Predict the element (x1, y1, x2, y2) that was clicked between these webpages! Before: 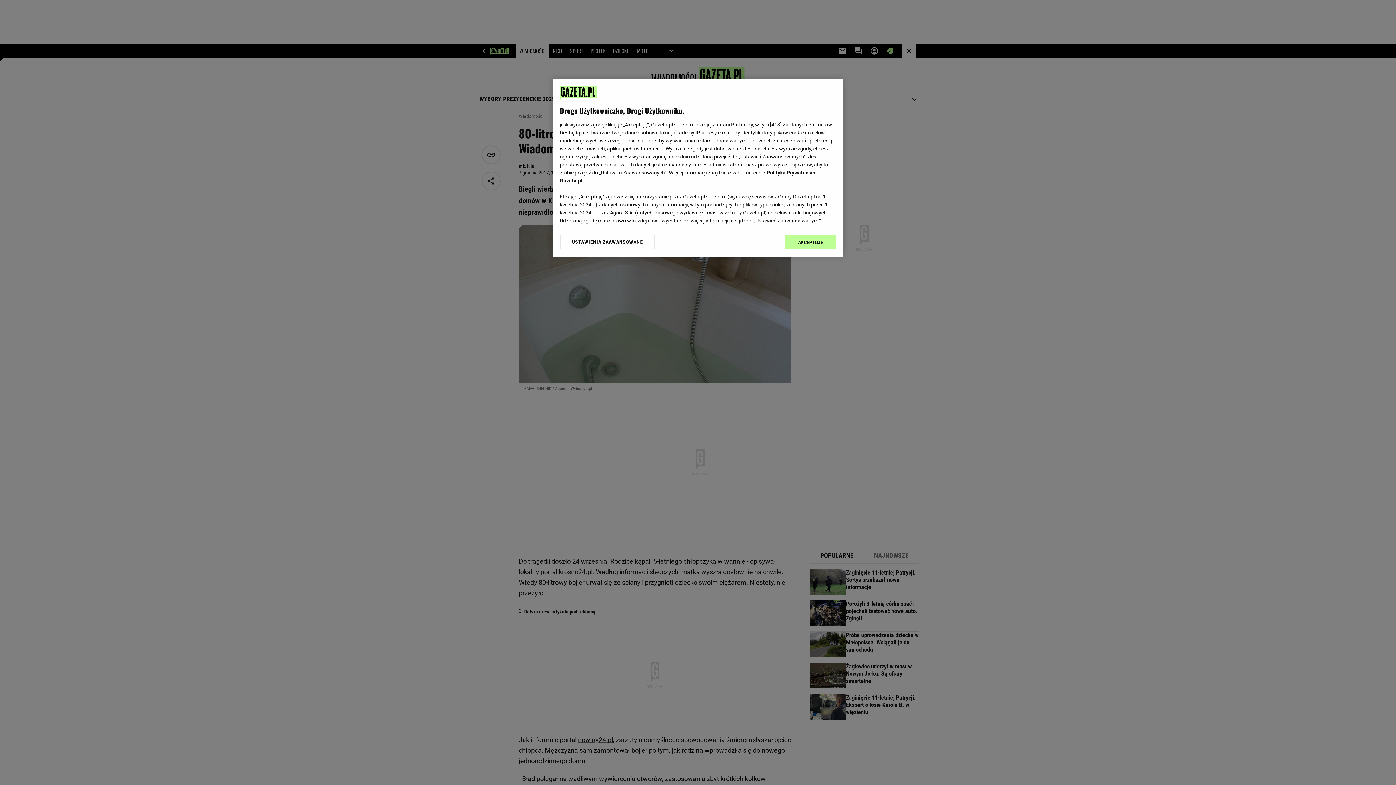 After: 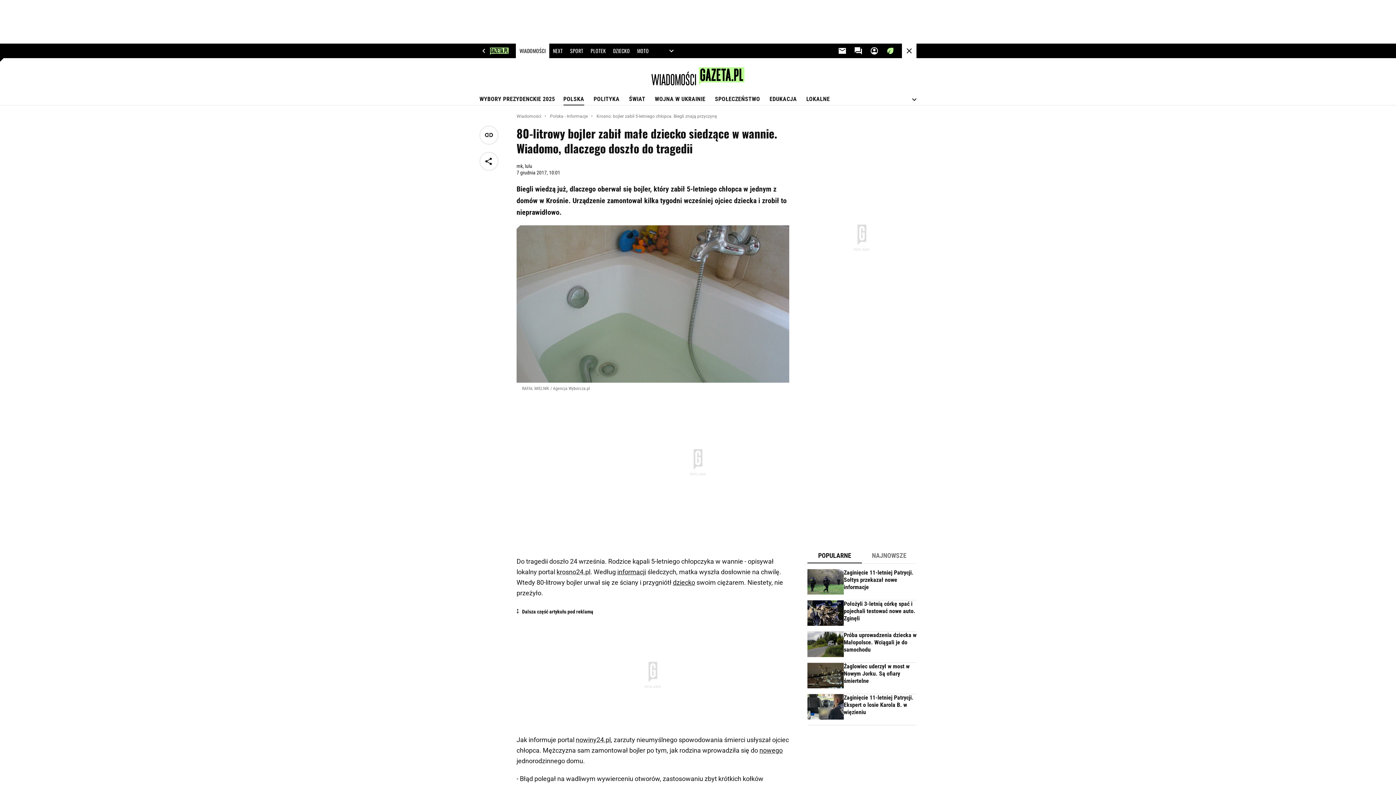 Action: label: AKCEPTUJĘ bbox: (785, 234, 836, 249)